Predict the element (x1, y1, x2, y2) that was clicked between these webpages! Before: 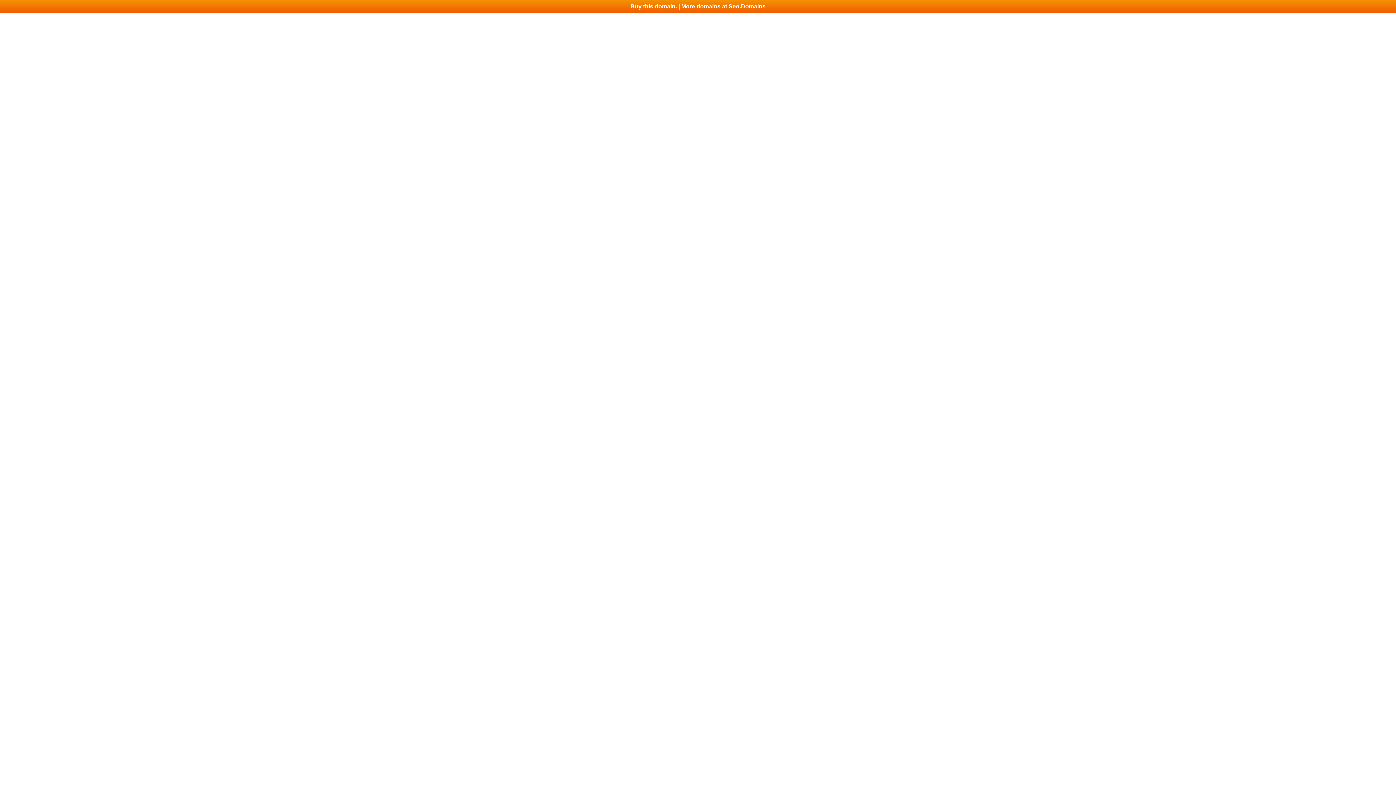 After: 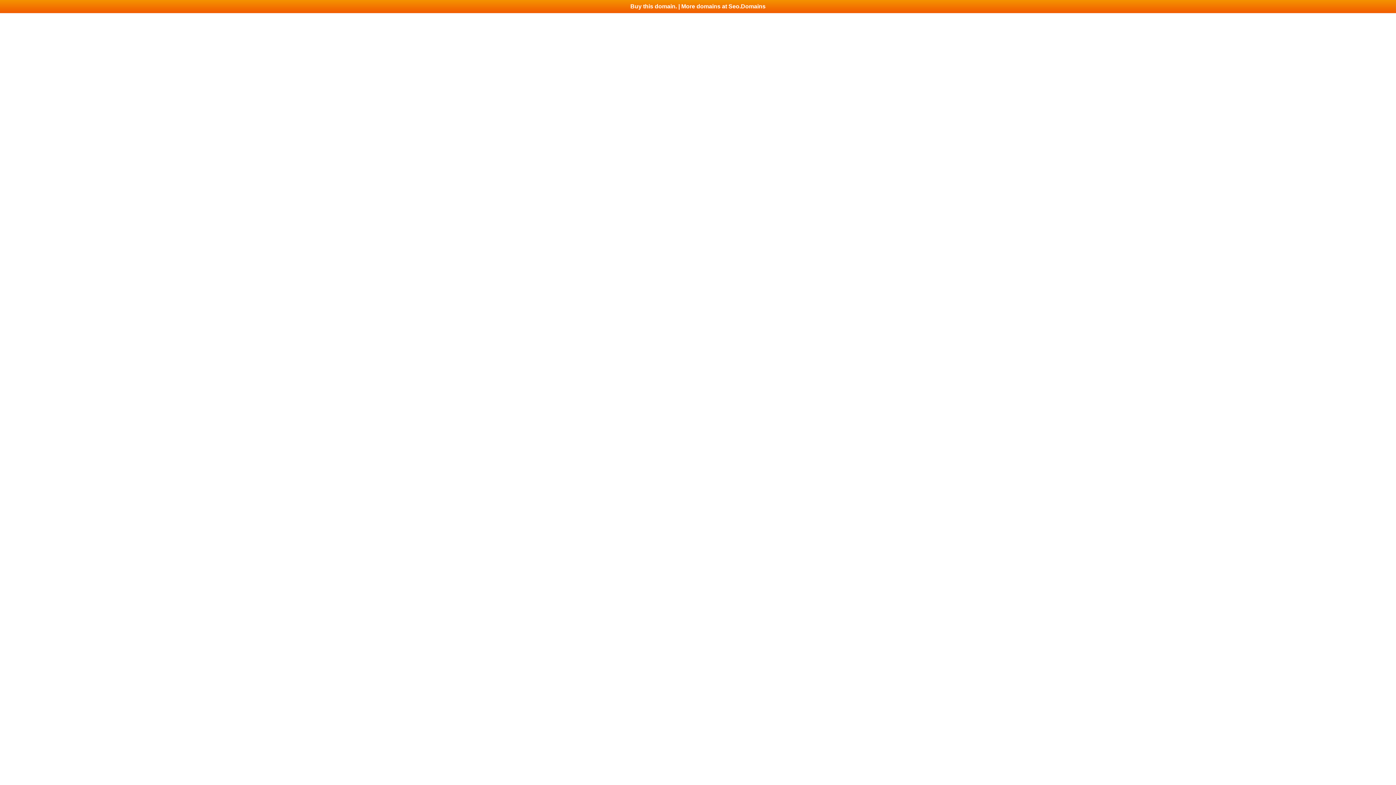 Action: label: Buy this domain. | More domains at Seo.Domains bbox: (0, 0, 1396, 13)